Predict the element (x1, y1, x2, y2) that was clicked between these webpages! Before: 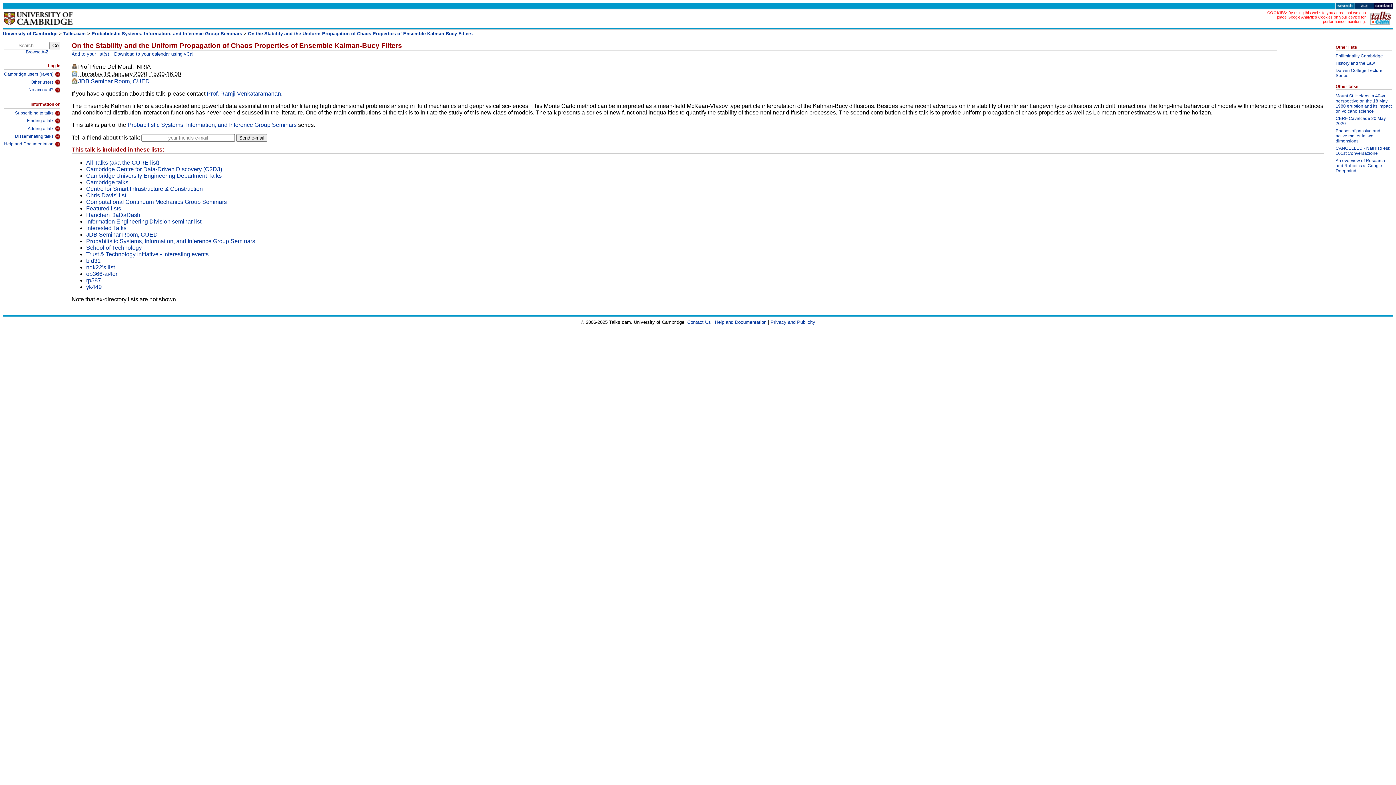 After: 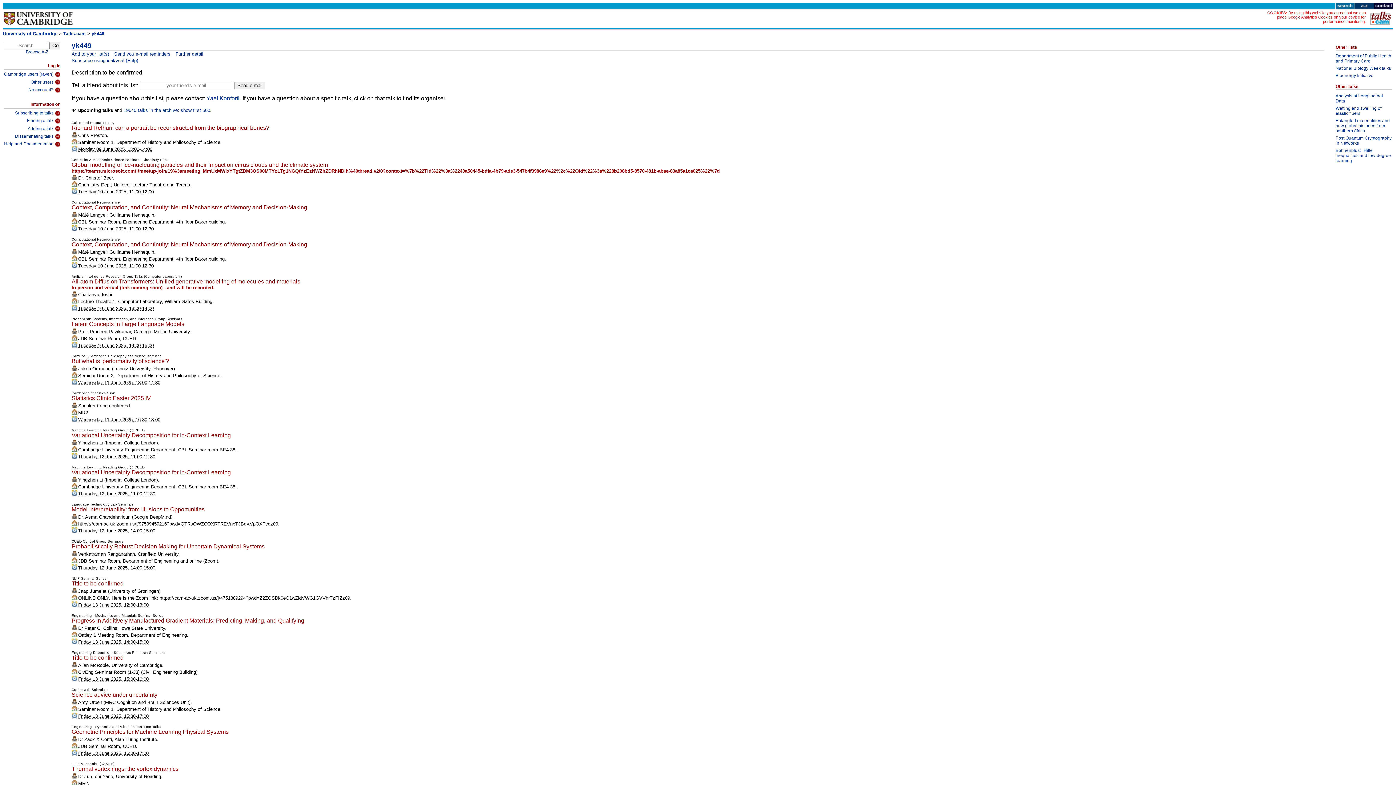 Action: label: yk449 bbox: (86, 284, 101, 290)